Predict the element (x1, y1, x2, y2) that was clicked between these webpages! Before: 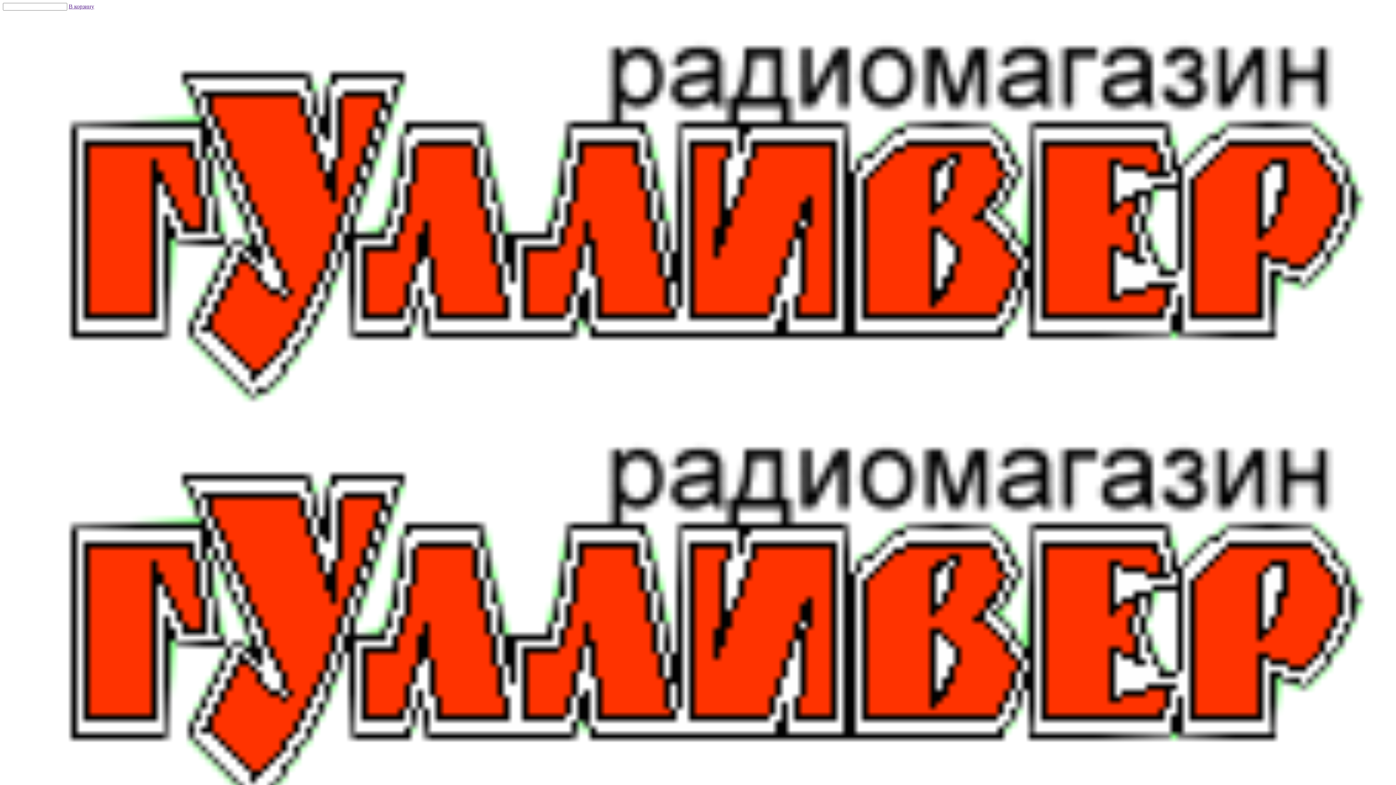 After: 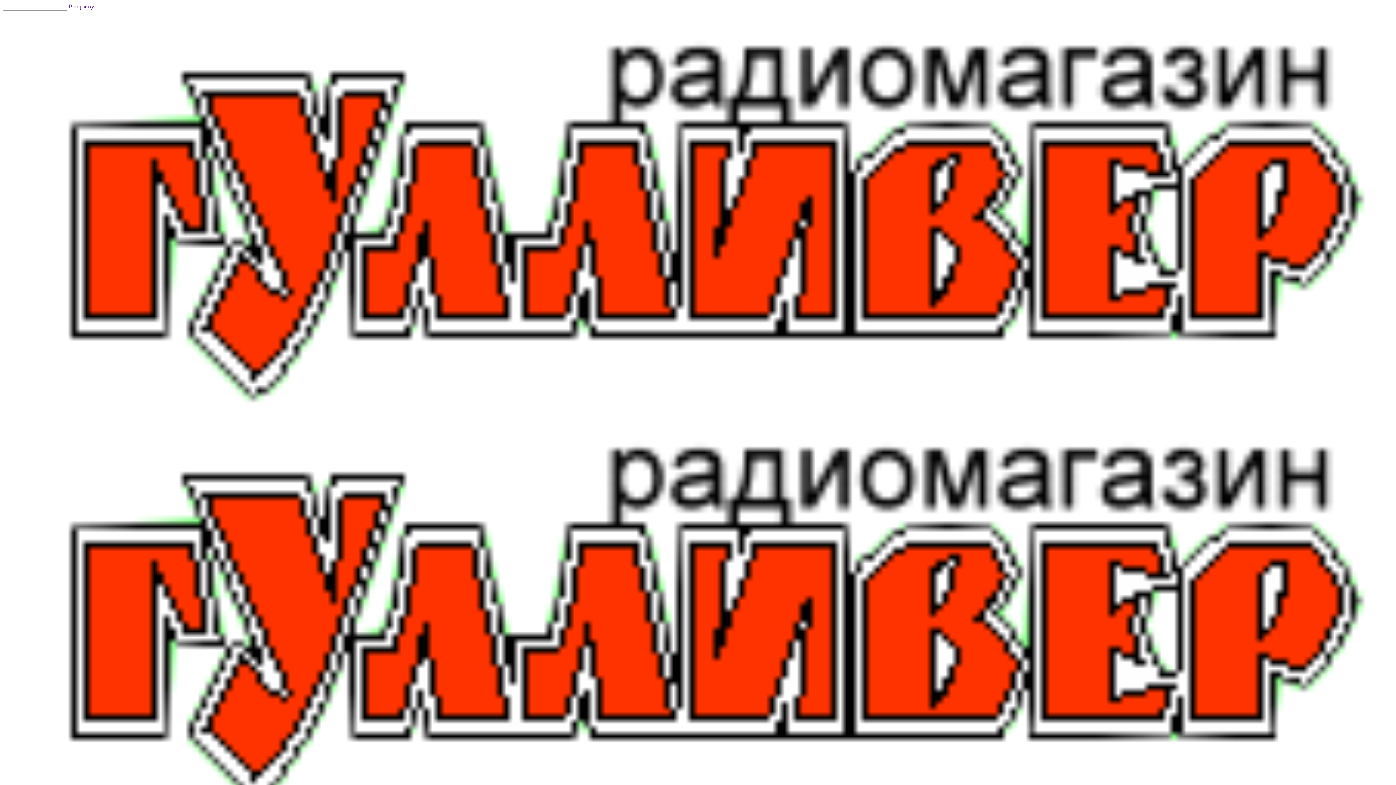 Action: bbox: (68, 3, 94, 9) label: В корзину